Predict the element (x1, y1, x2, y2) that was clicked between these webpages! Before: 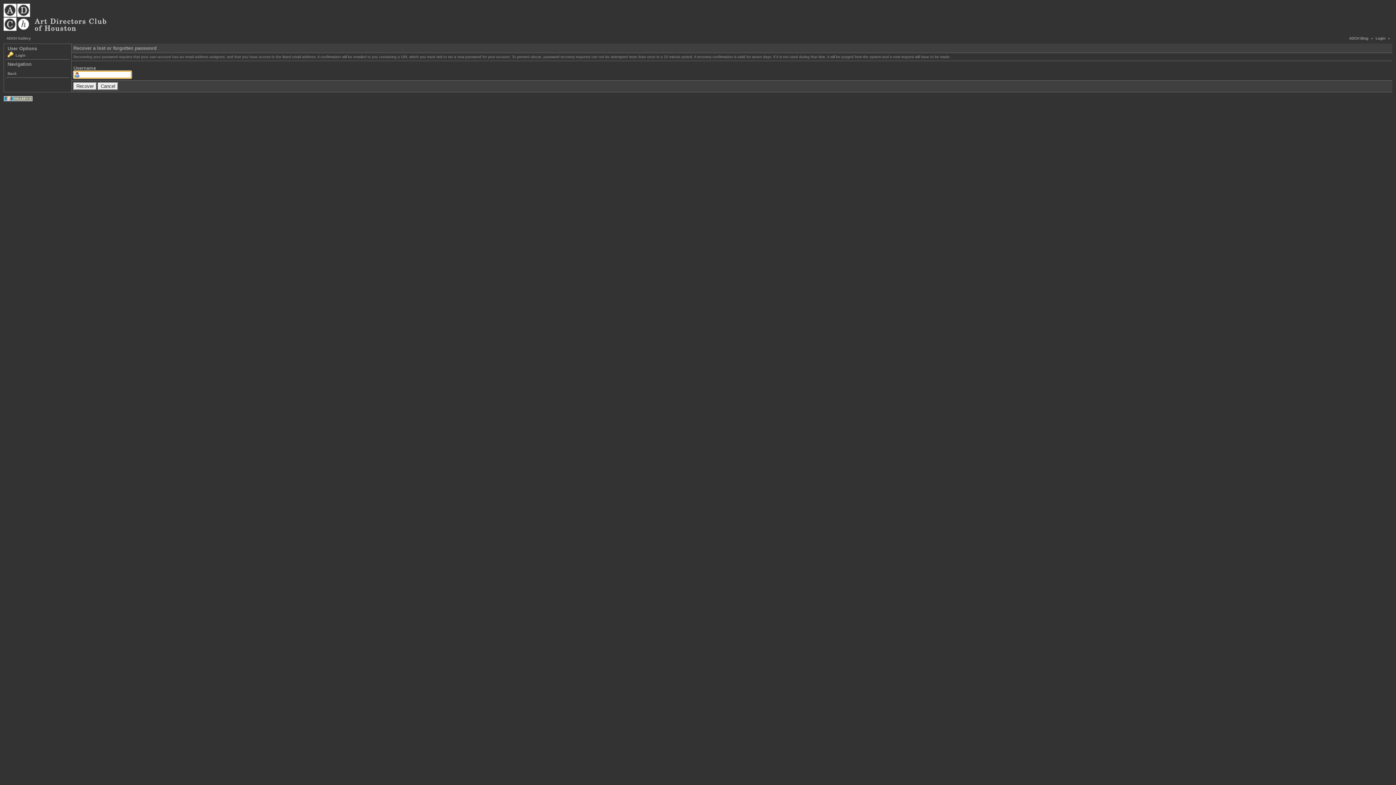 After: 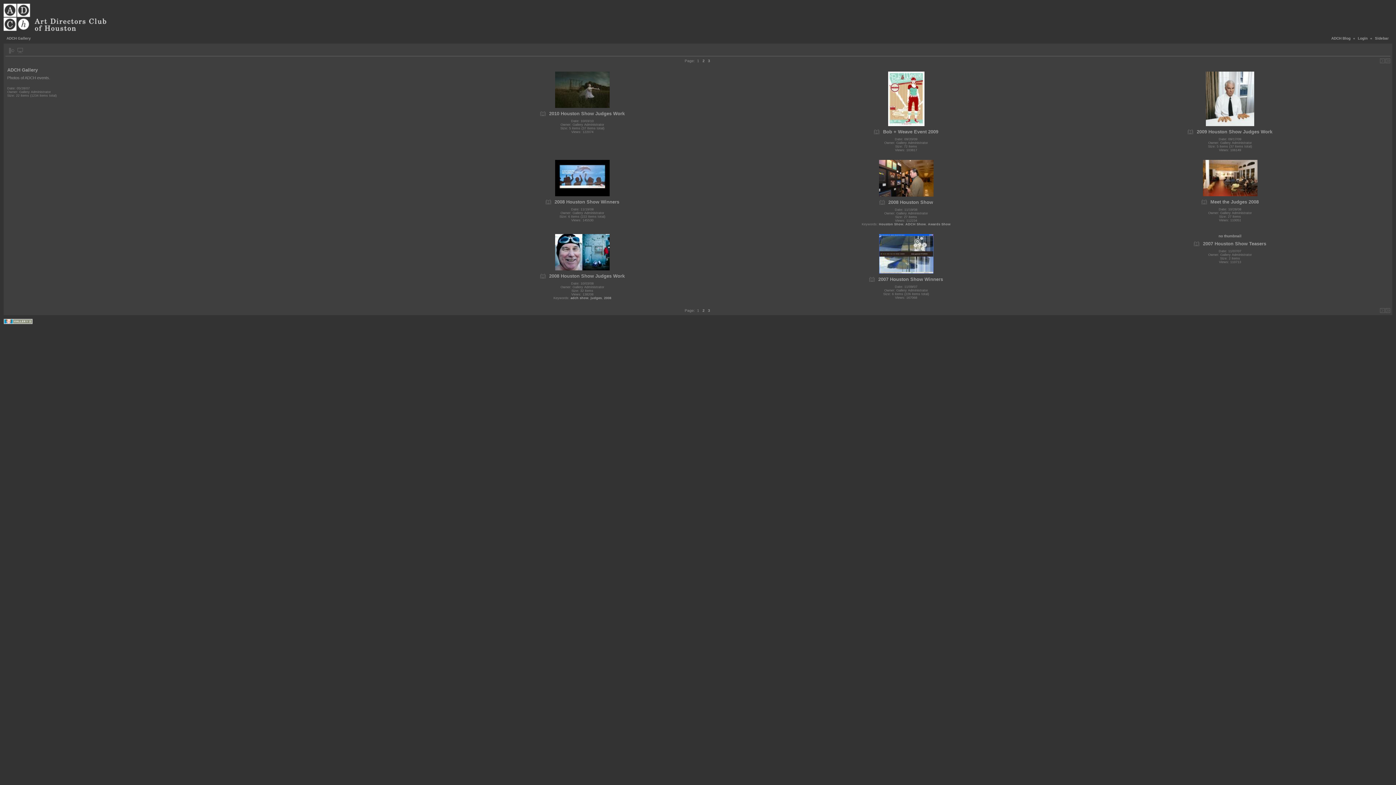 Action: label: ADCH Gallery bbox: (6, 36, 31, 40)